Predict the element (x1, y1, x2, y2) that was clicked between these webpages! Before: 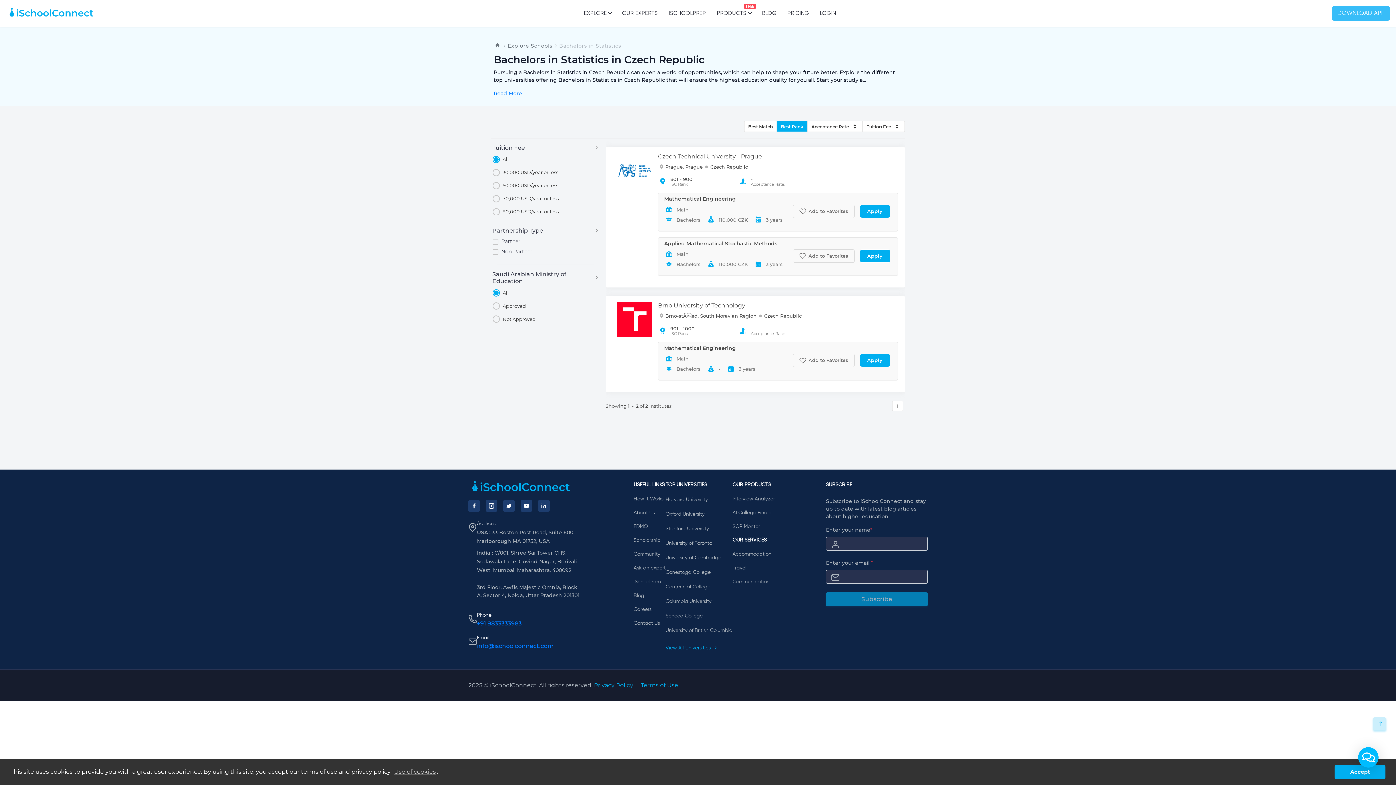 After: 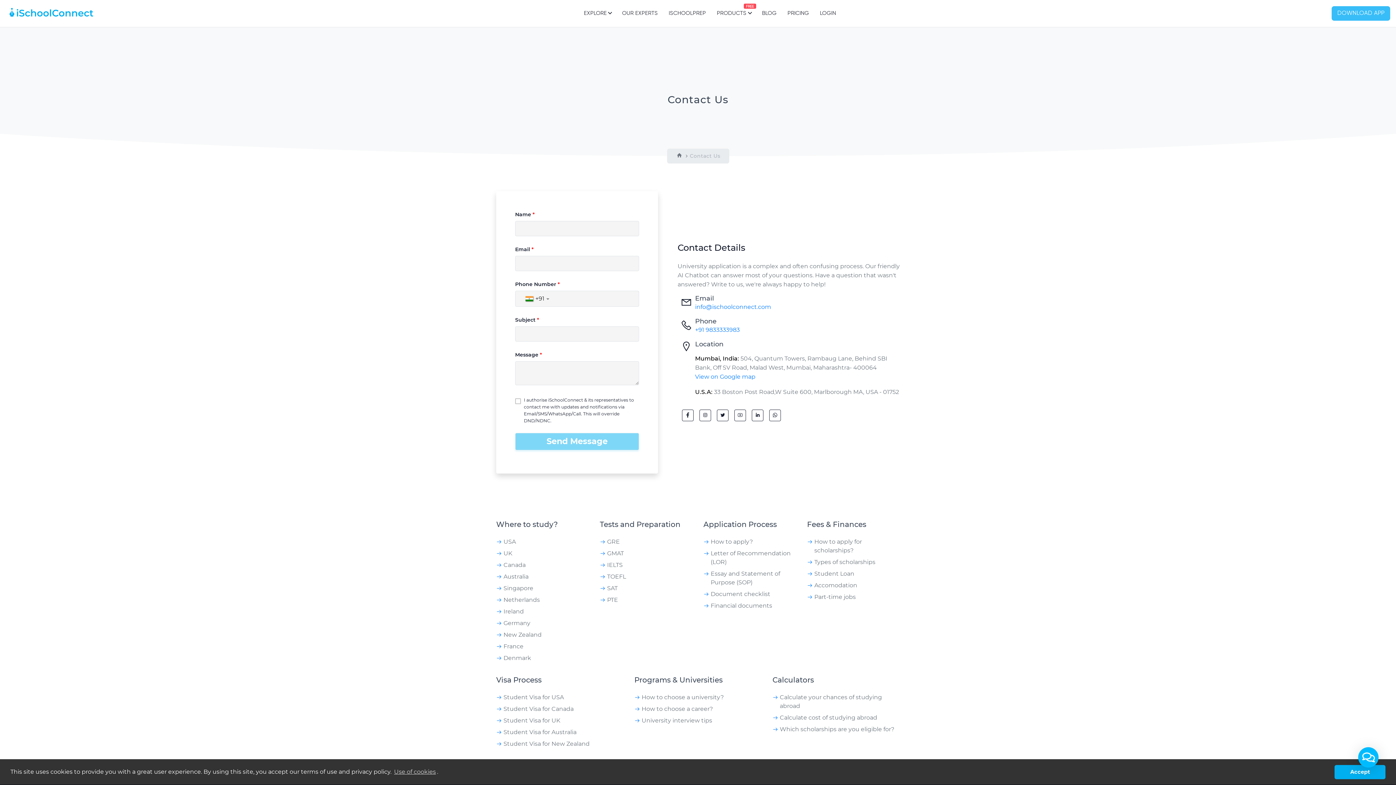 Action: label: Contact Us bbox: (633, 621, 660, 626)